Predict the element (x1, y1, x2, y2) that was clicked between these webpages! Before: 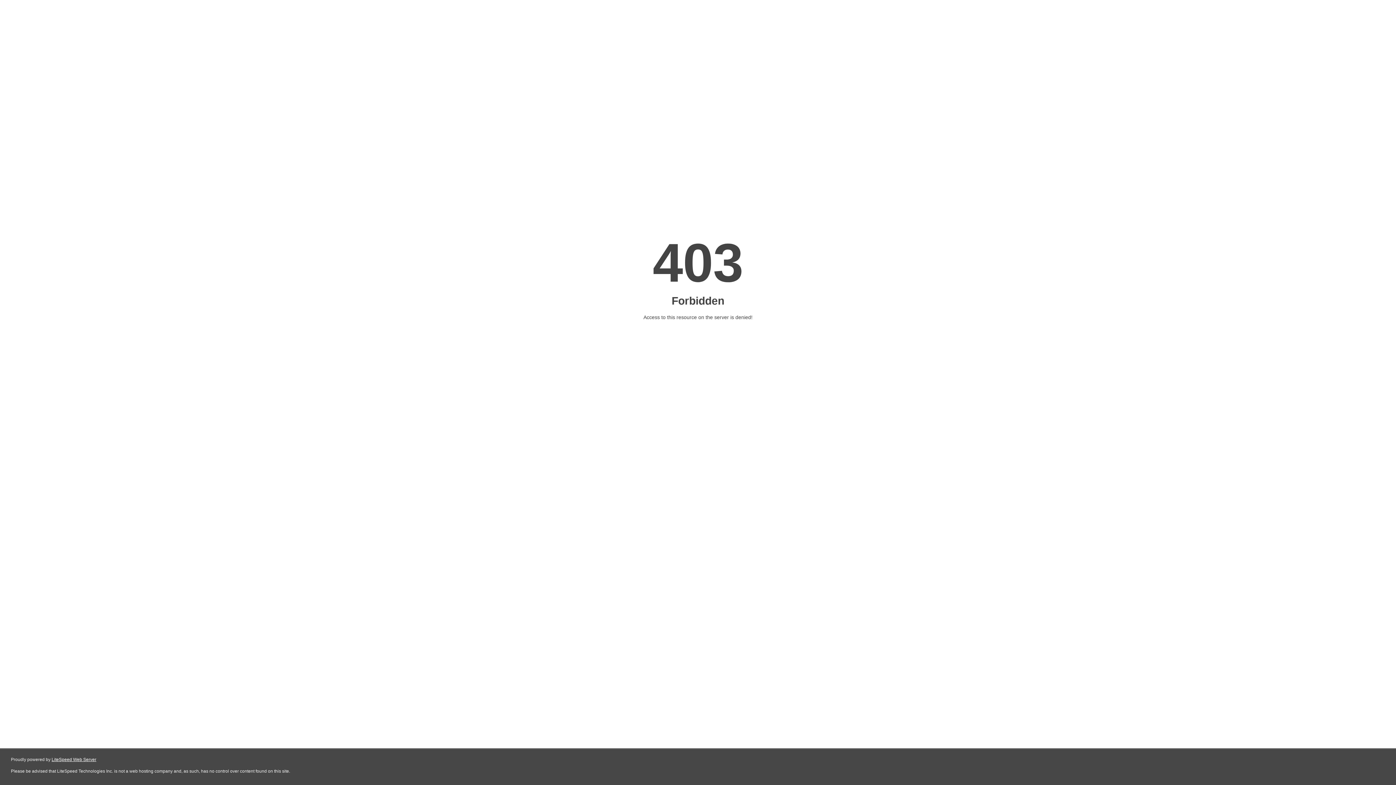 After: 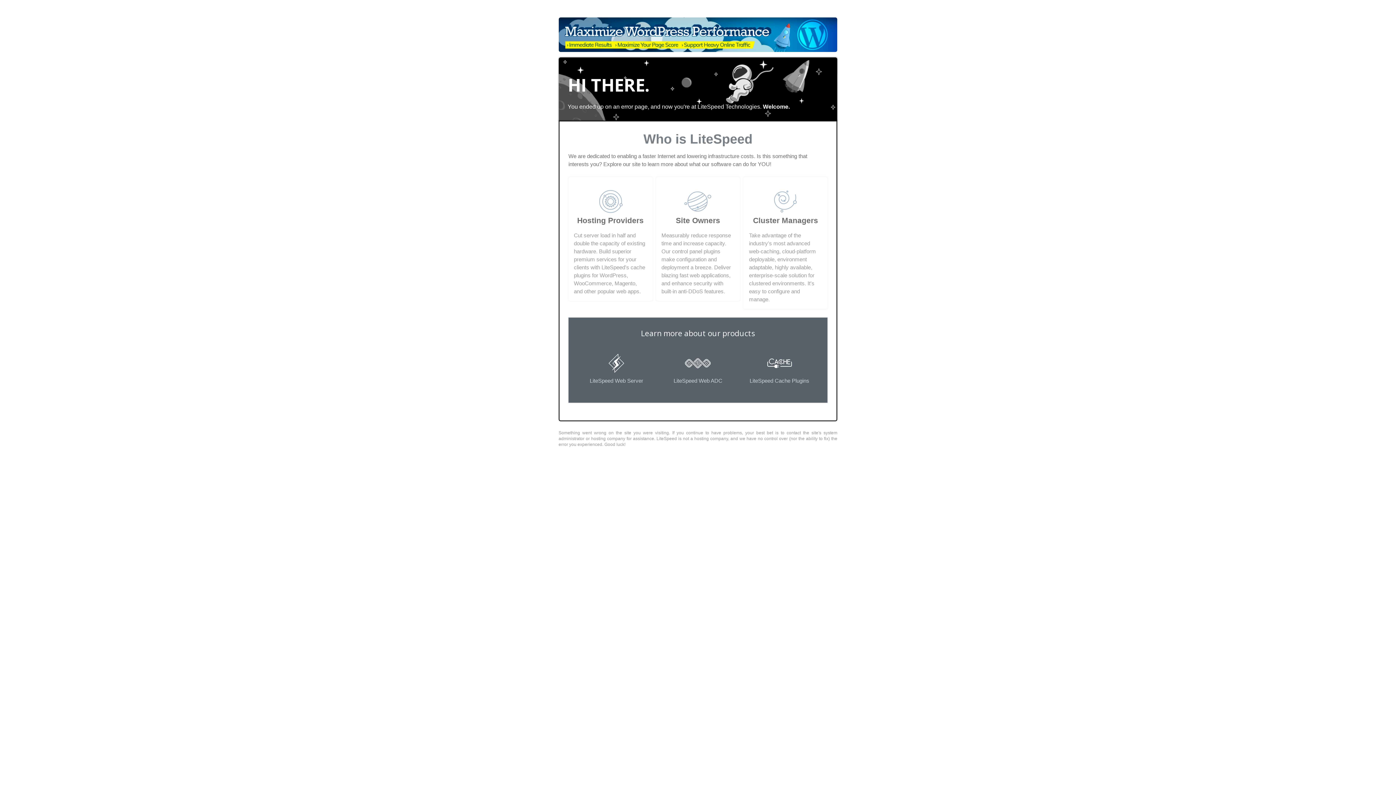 Action: bbox: (51, 757, 96, 762) label: LiteSpeed Web Server